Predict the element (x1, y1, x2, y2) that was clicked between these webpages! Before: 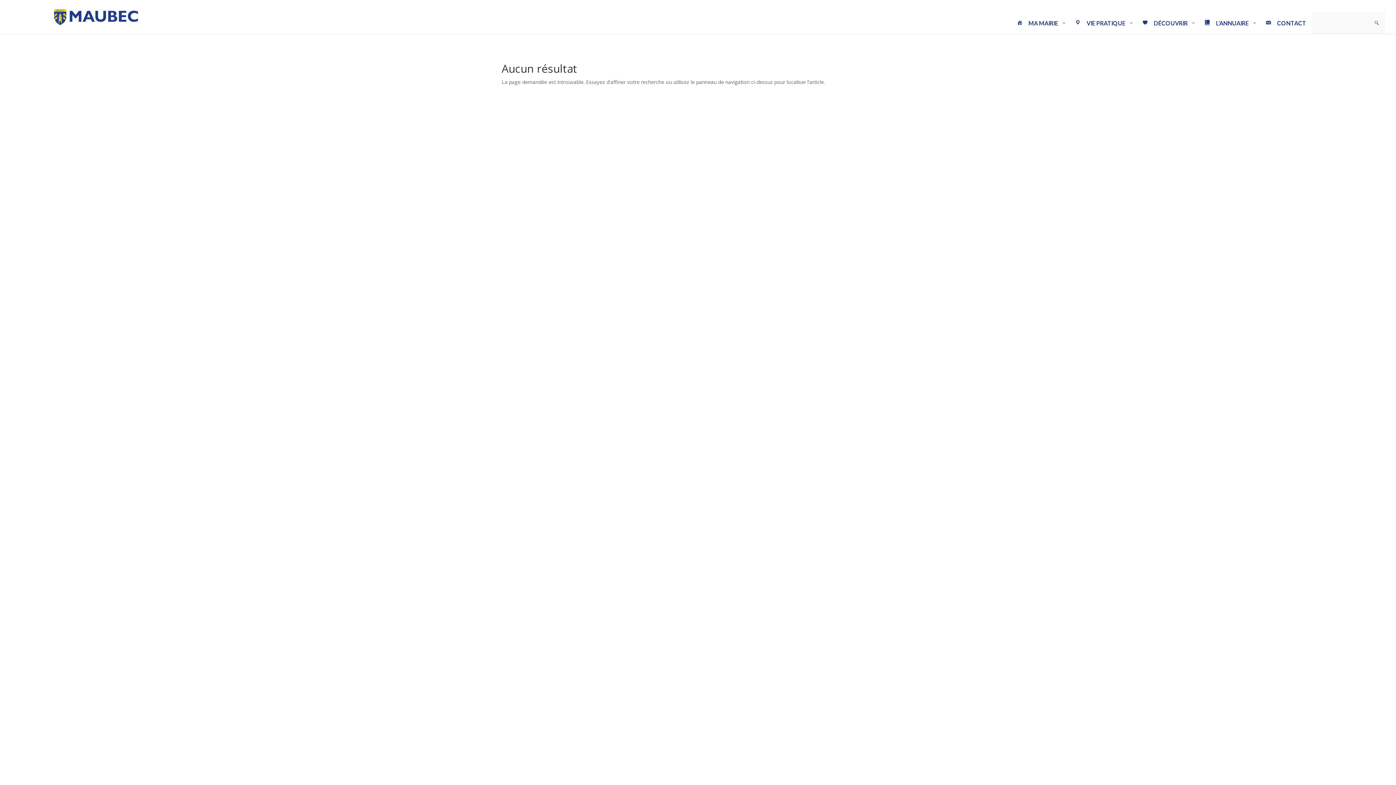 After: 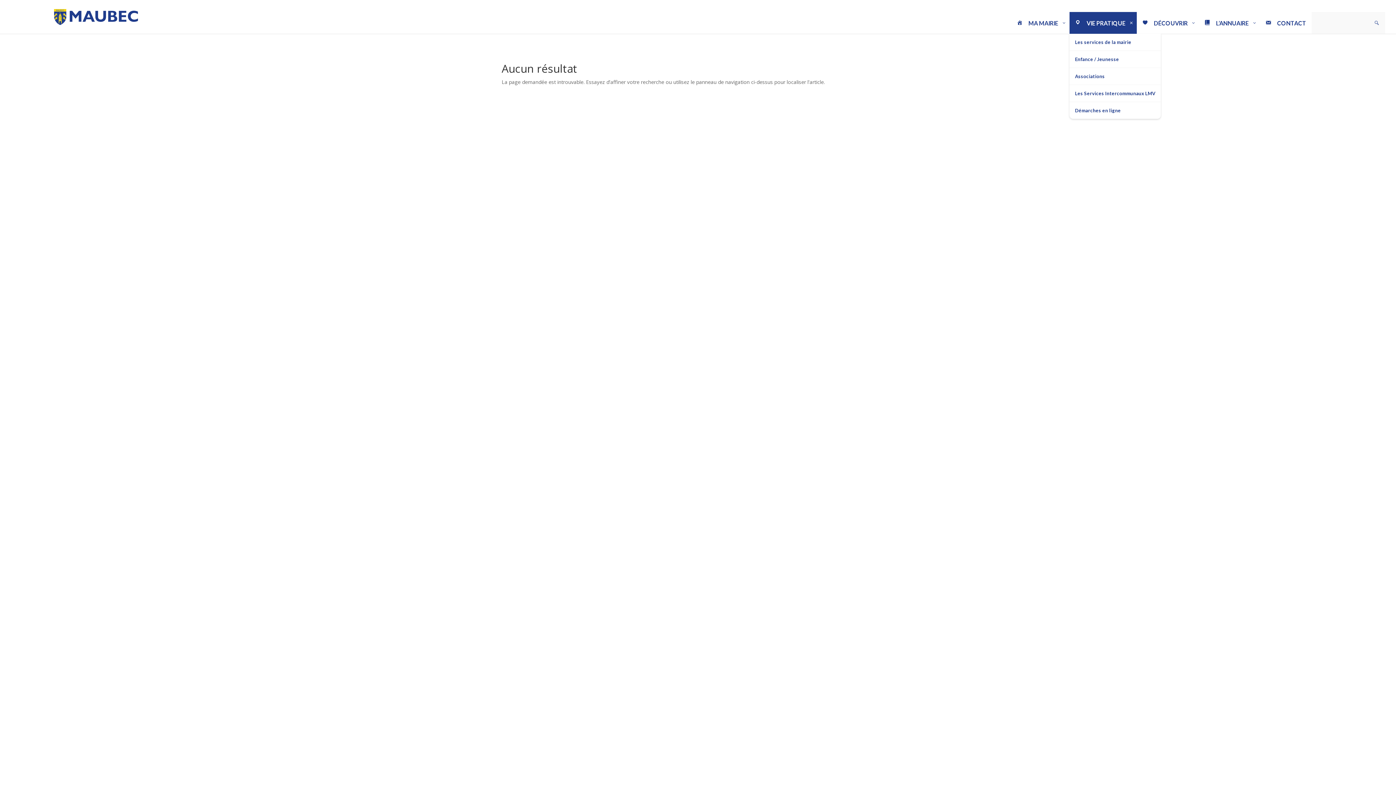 Action: bbox: (1069, 12, 1137, 33) label: 	VIE PRATIQUE